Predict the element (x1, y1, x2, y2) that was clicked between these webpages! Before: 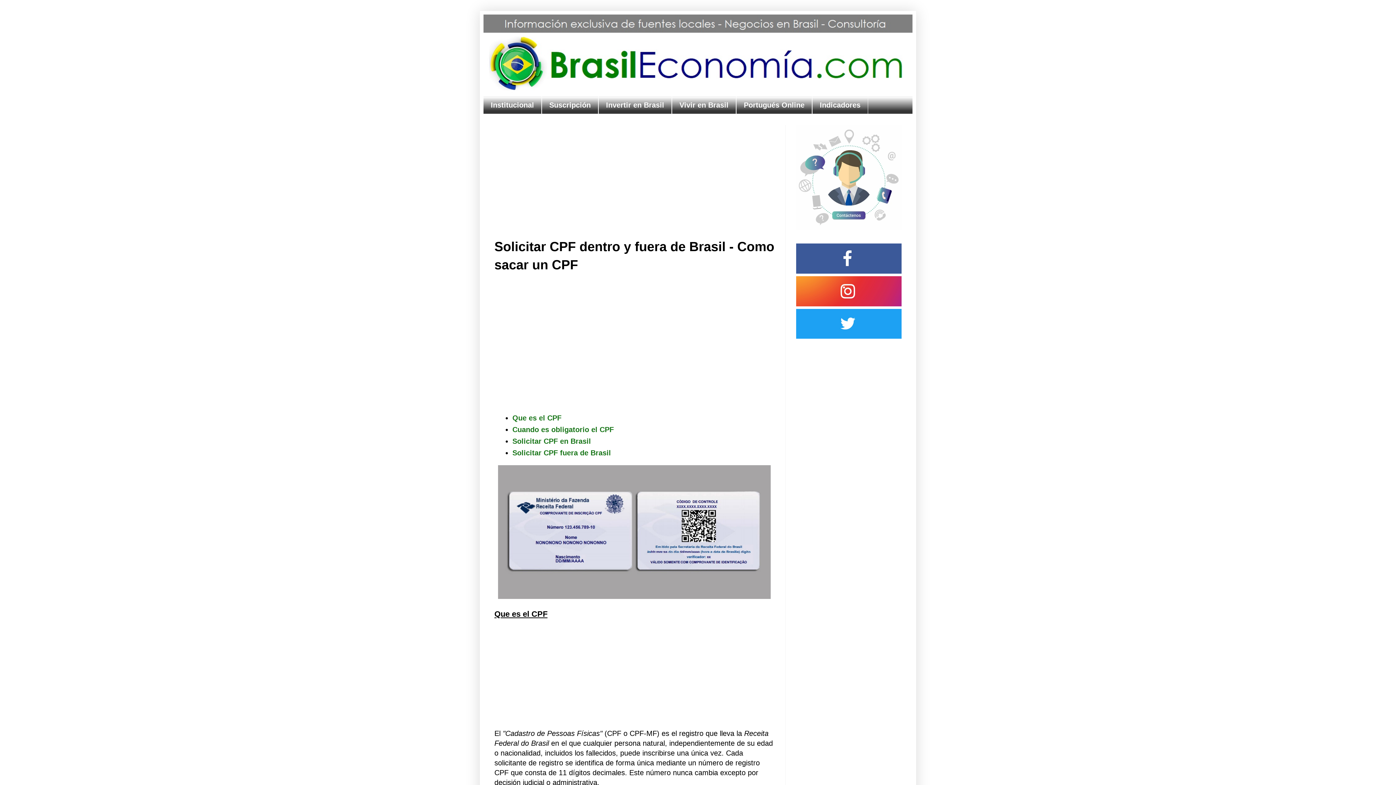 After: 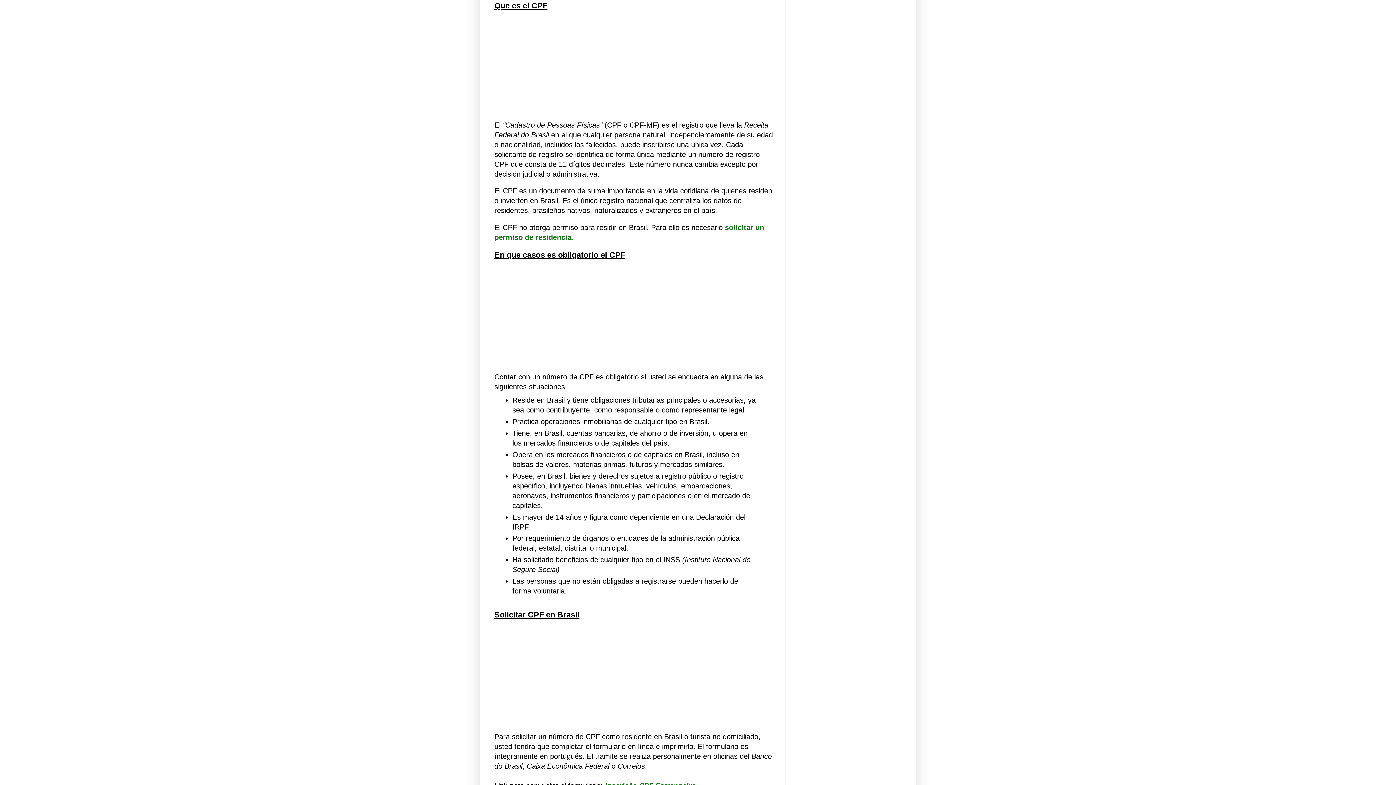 Action: bbox: (512, 414, 561, 422) label: Que es el CPF